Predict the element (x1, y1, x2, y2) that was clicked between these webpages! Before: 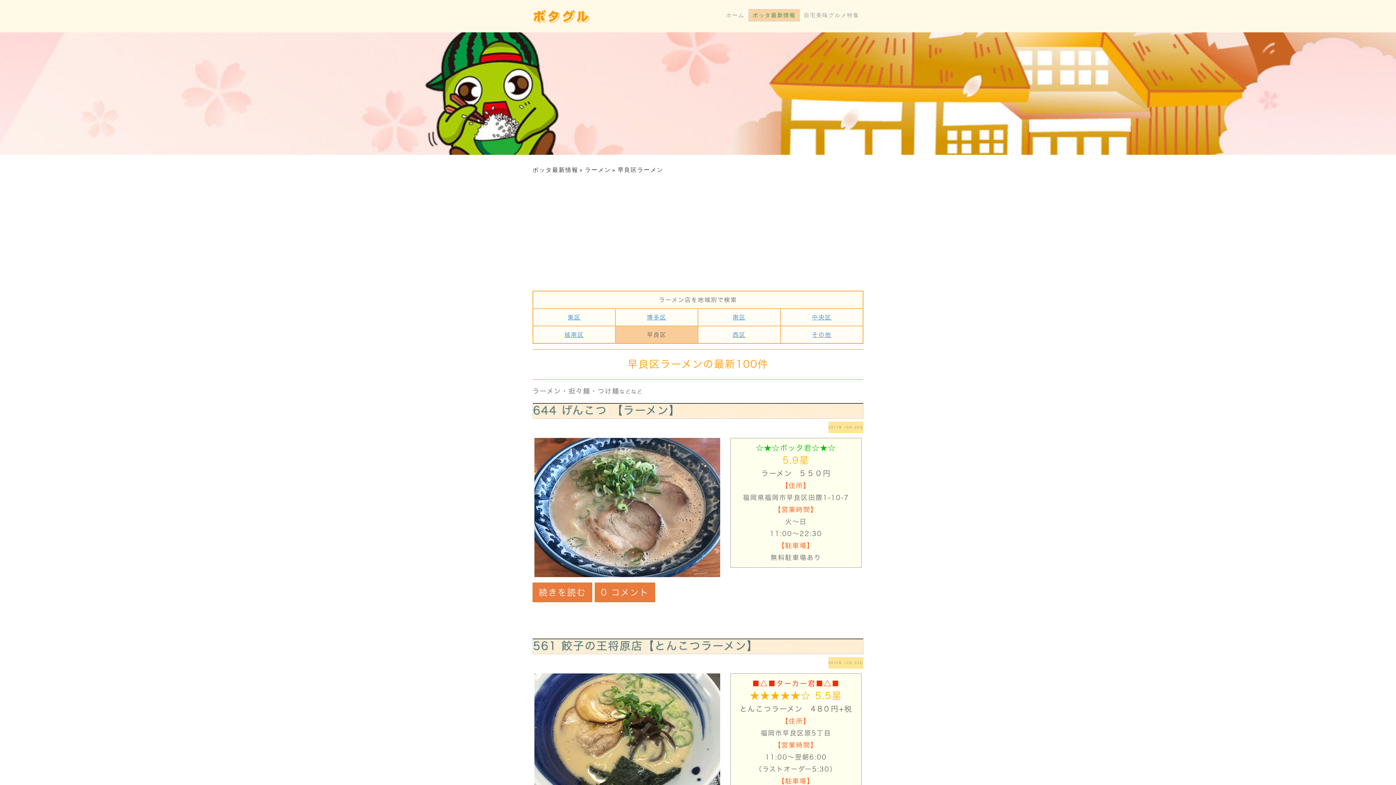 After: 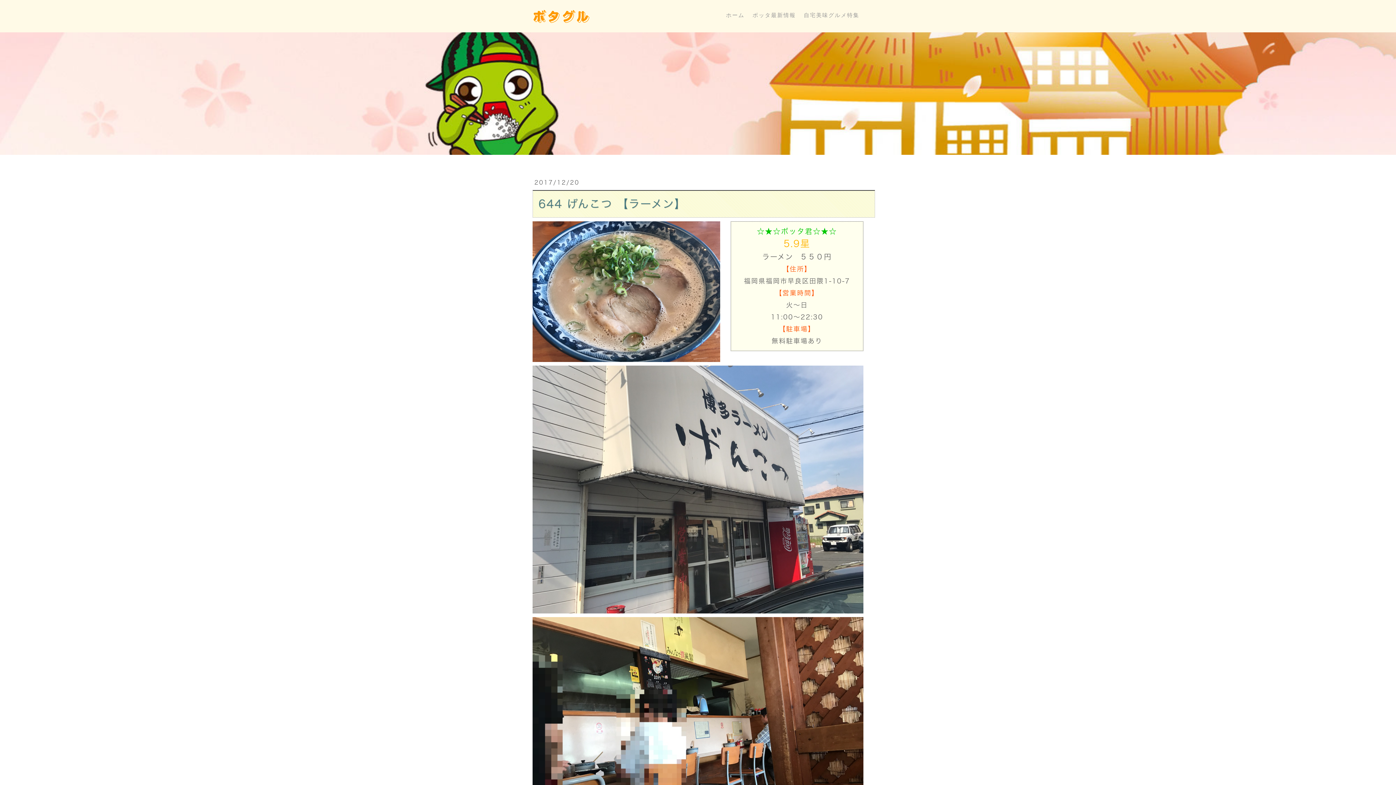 Action: bbox: (532, 403, 863, 418) label: 644 げんこつ 【ラーメン】